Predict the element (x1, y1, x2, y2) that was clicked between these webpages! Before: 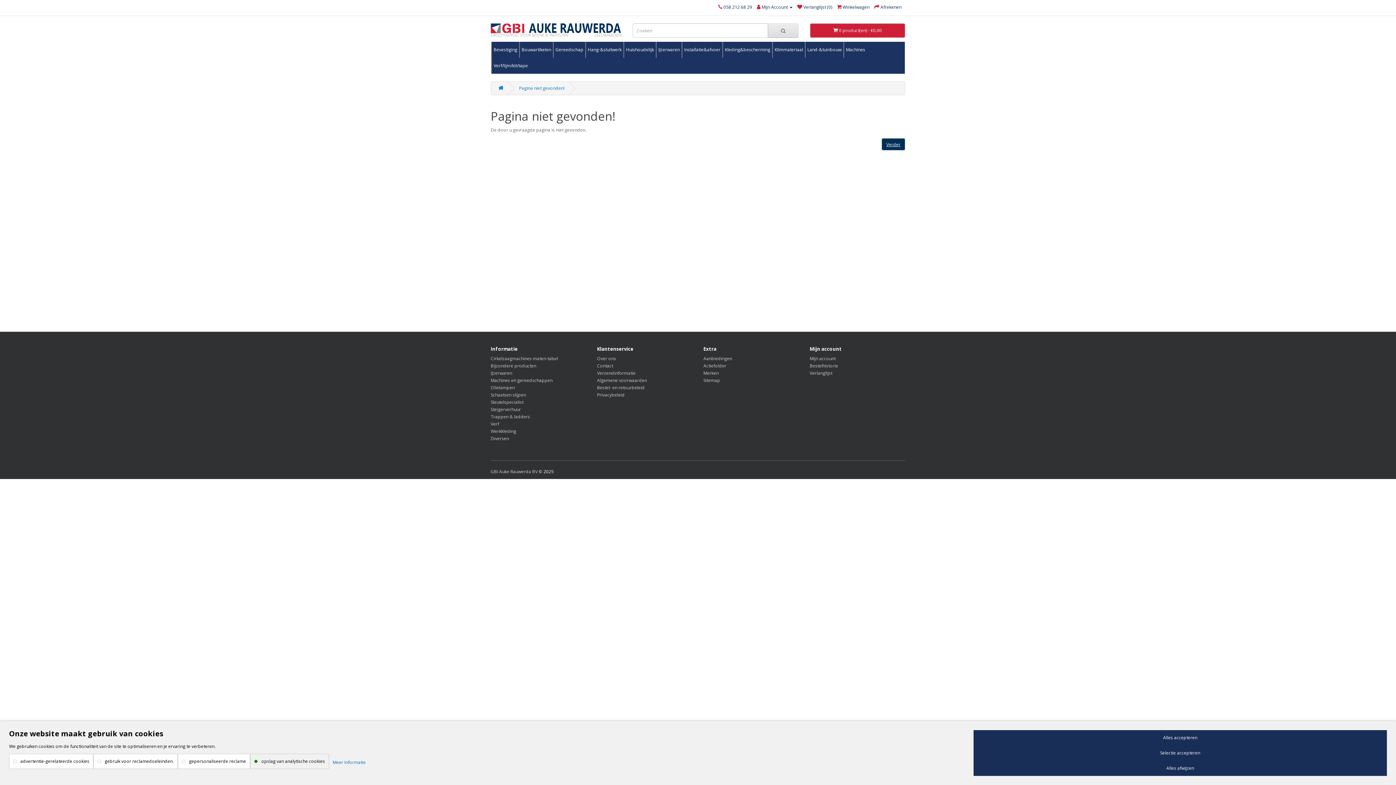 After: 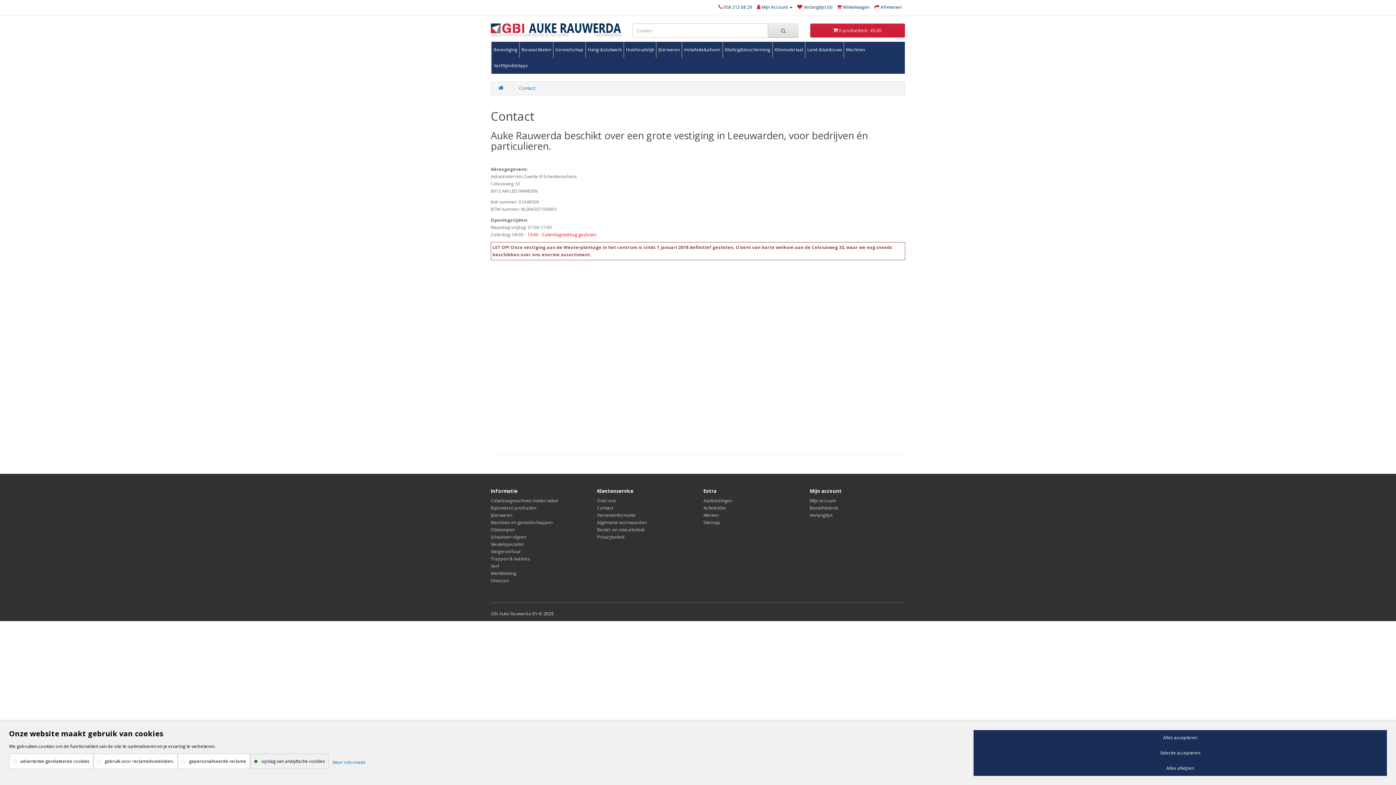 Action: label: Contact bbox: (597, 362, 613, 369)